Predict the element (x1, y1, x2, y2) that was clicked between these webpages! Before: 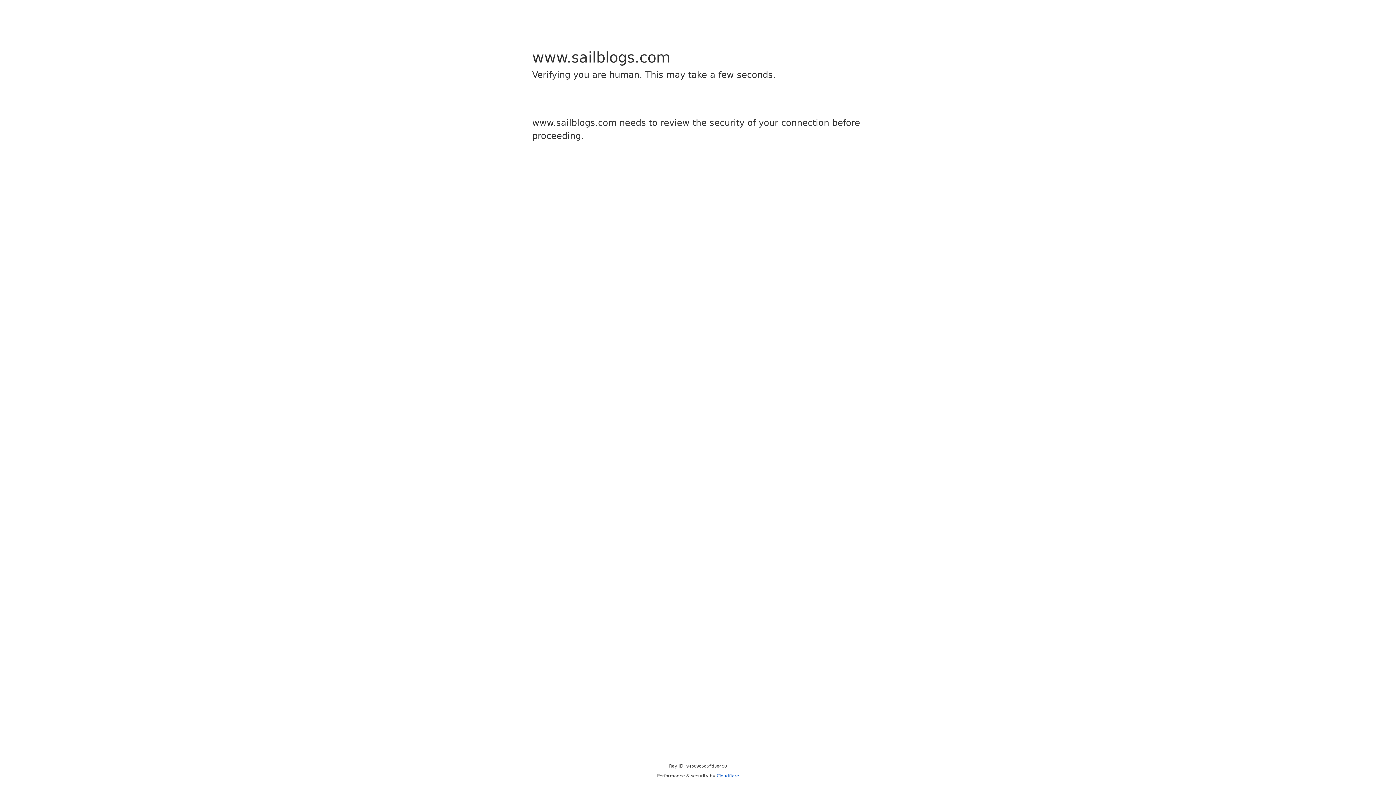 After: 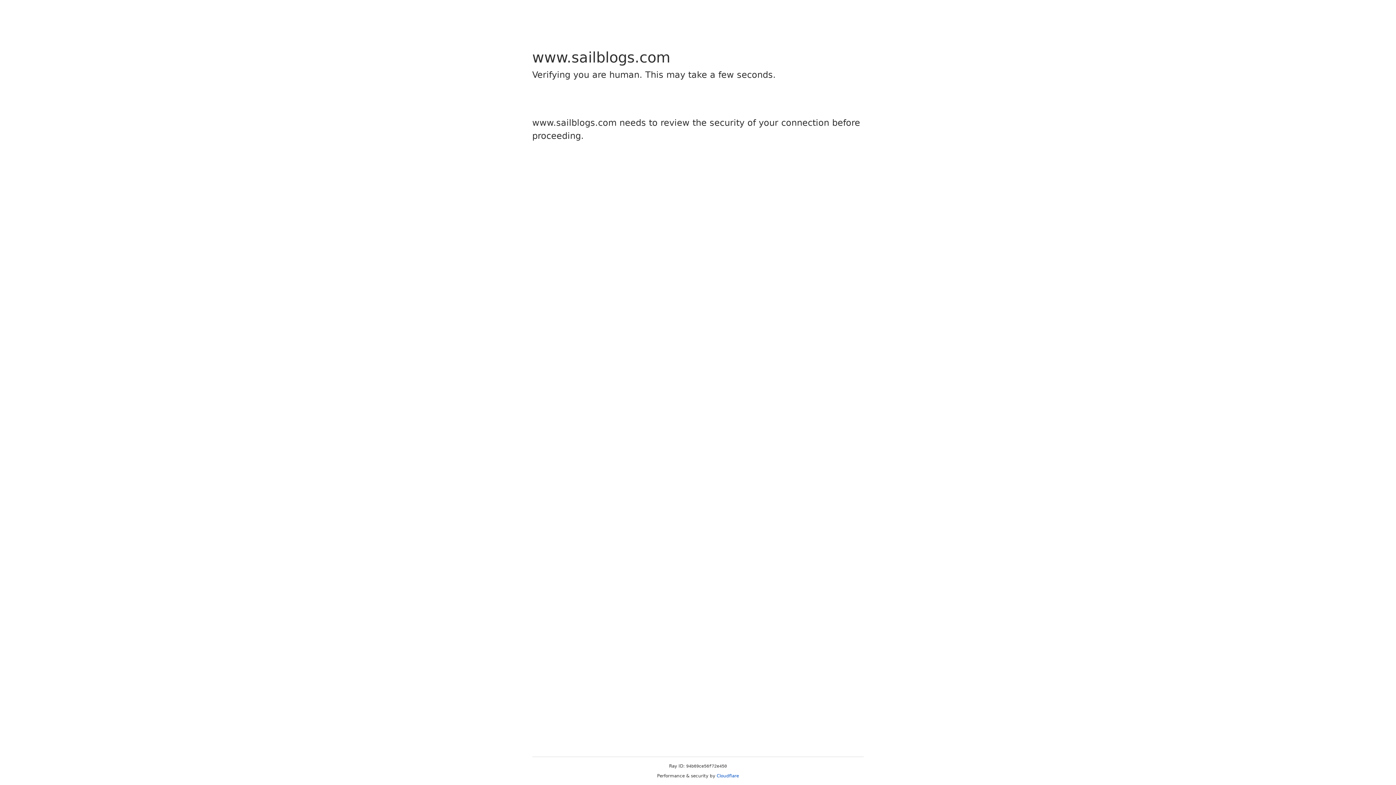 Action: label: Cloudflare bbox: (716, 773, 739, 778)